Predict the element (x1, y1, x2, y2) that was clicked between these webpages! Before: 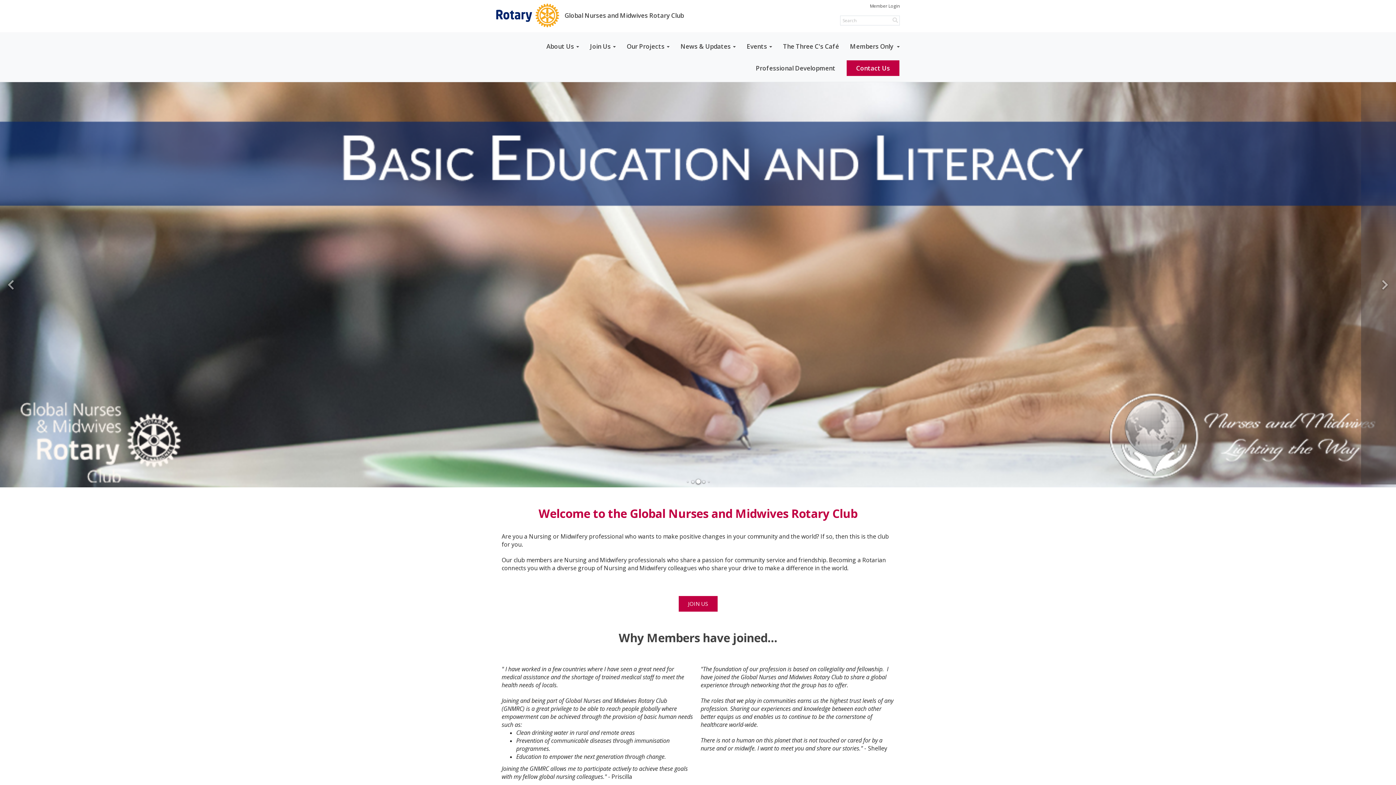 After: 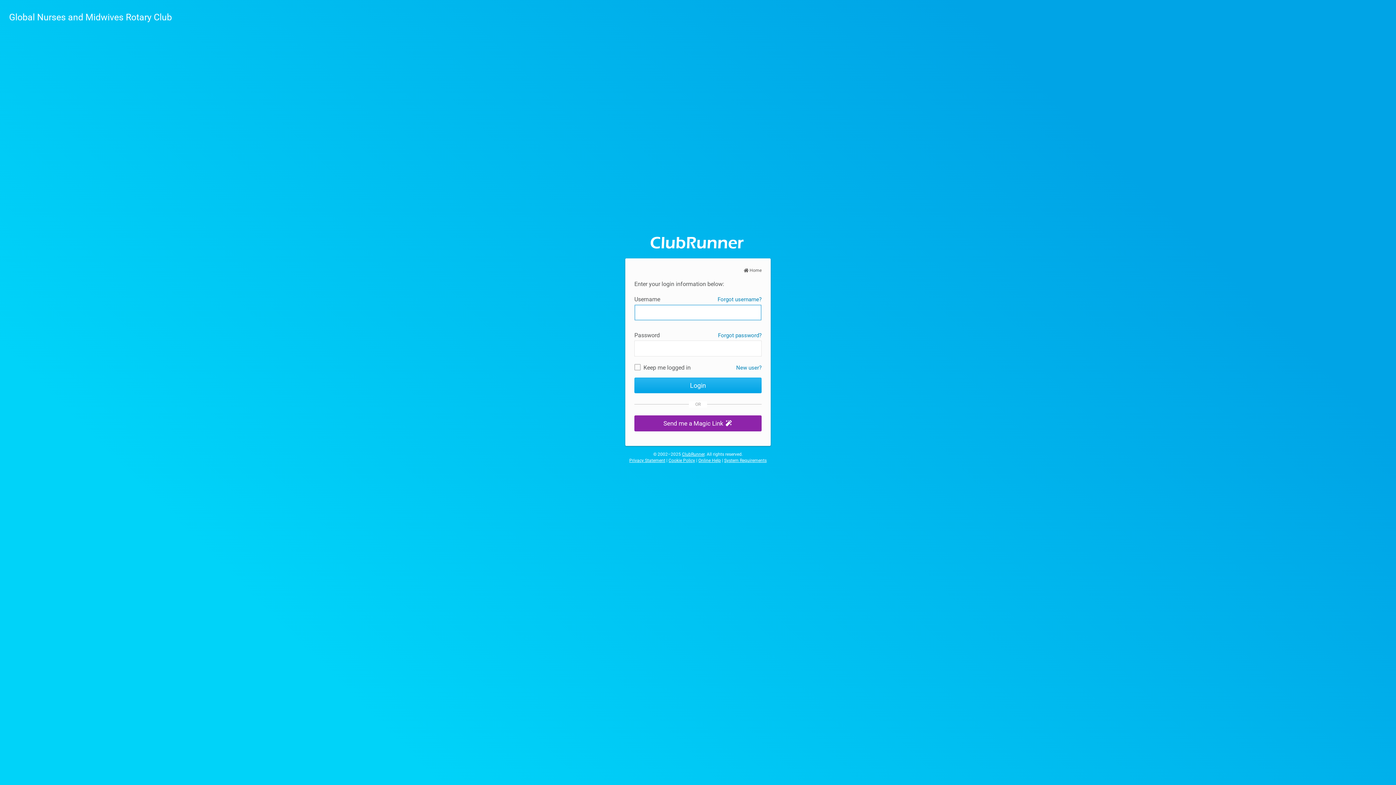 Action: label: Professional Development bbox: (750, 57, 841, 79)